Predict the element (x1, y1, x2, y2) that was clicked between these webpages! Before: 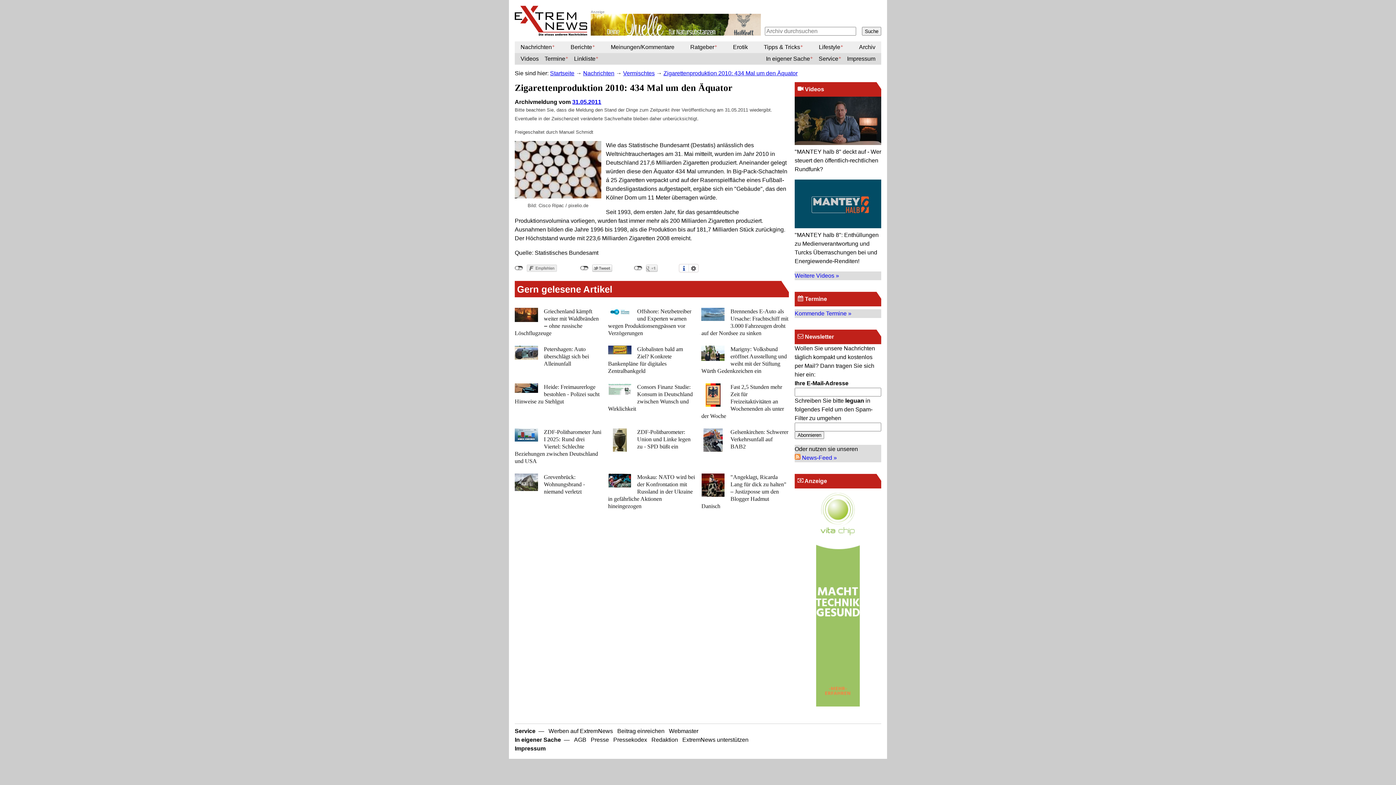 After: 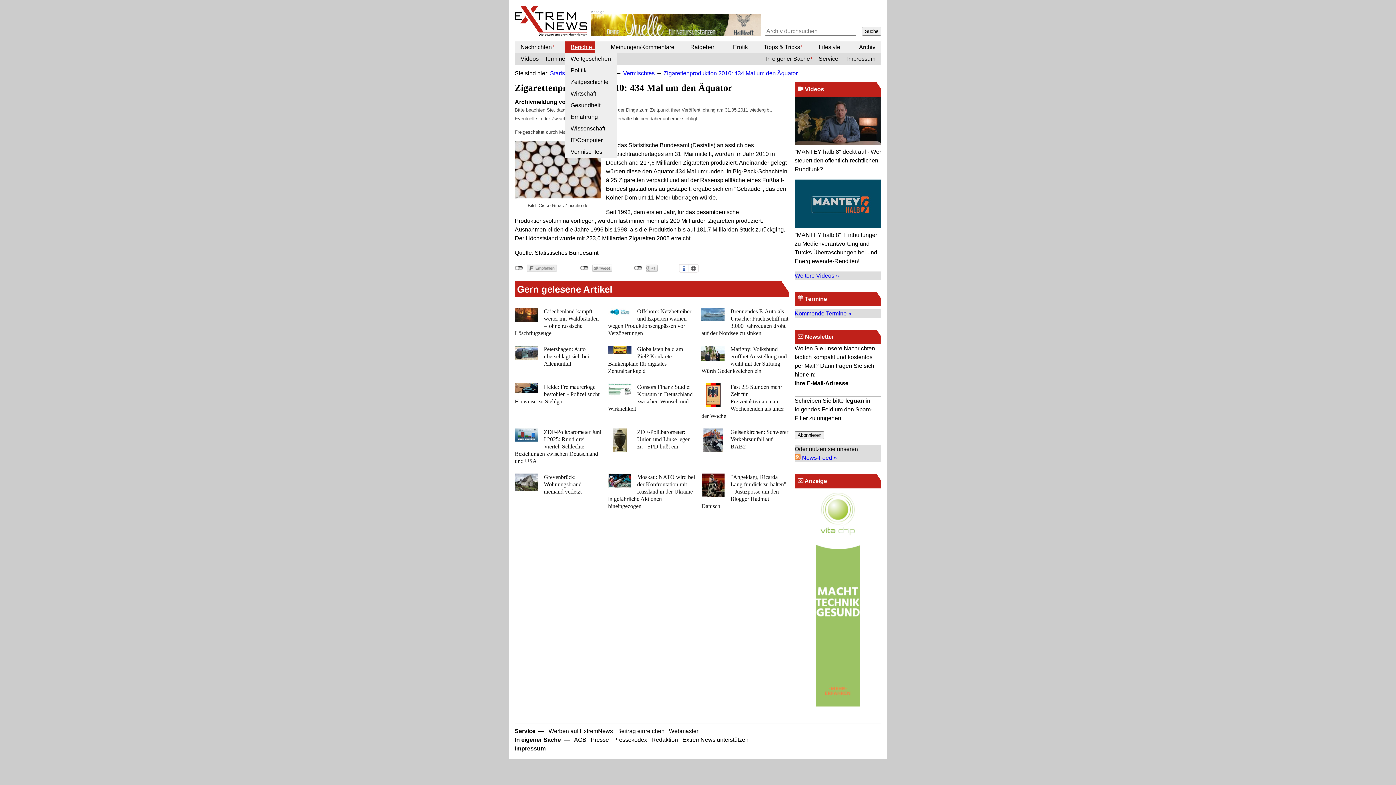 Action: bbox: (564, 41, 595, 53) label: Berichte